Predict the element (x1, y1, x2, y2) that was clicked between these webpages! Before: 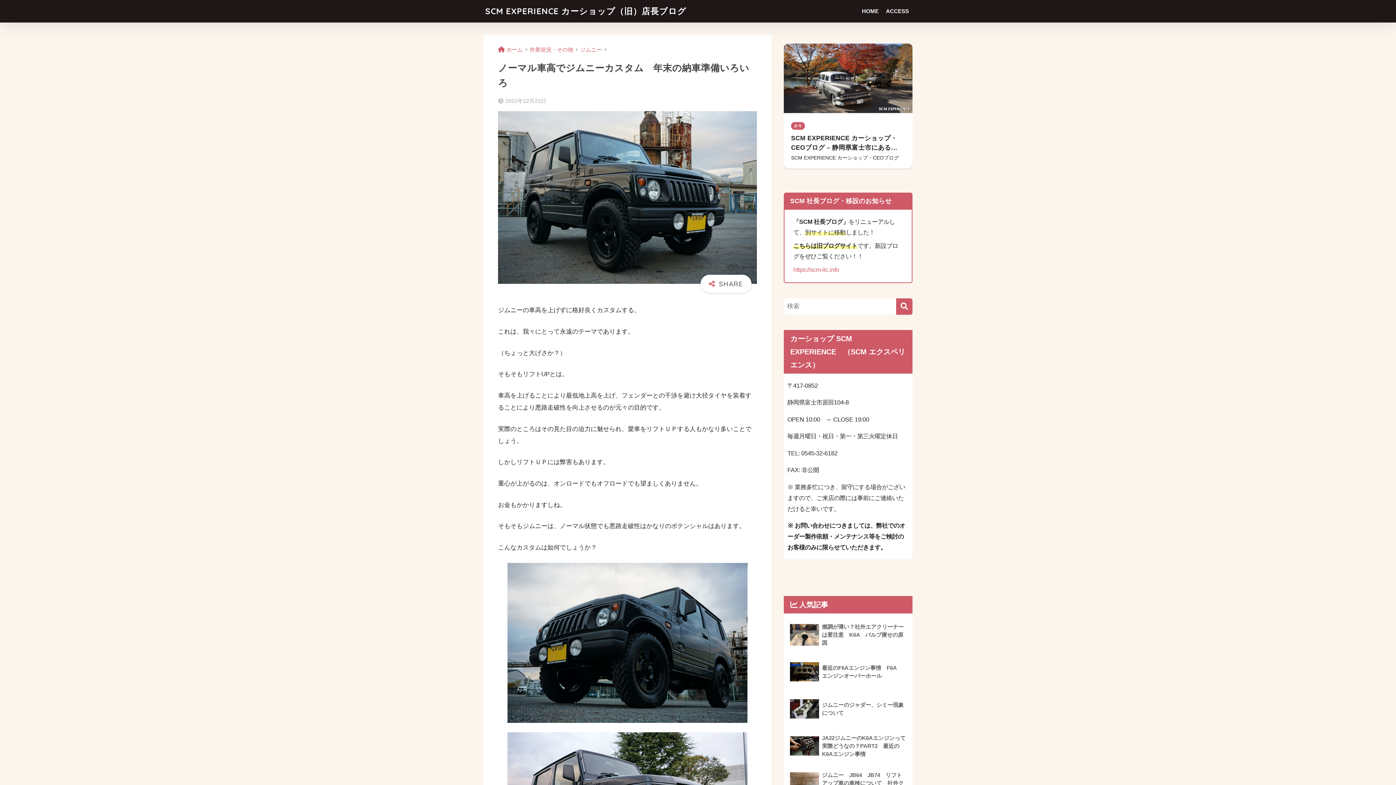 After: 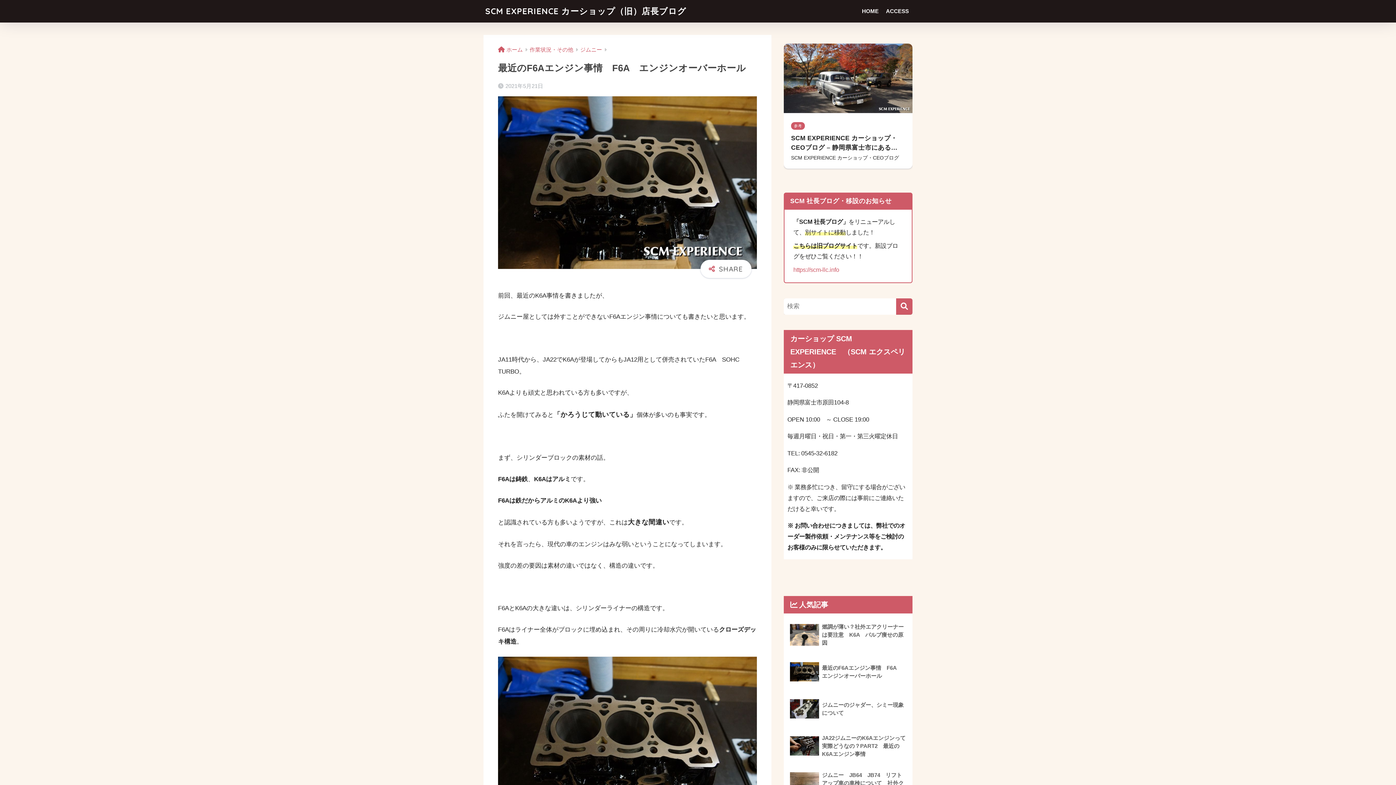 Action: label: 	最近のF6Aエンジン事情　F6A　エンジンオーバーホール bbox: (787, 653, 909, 690)